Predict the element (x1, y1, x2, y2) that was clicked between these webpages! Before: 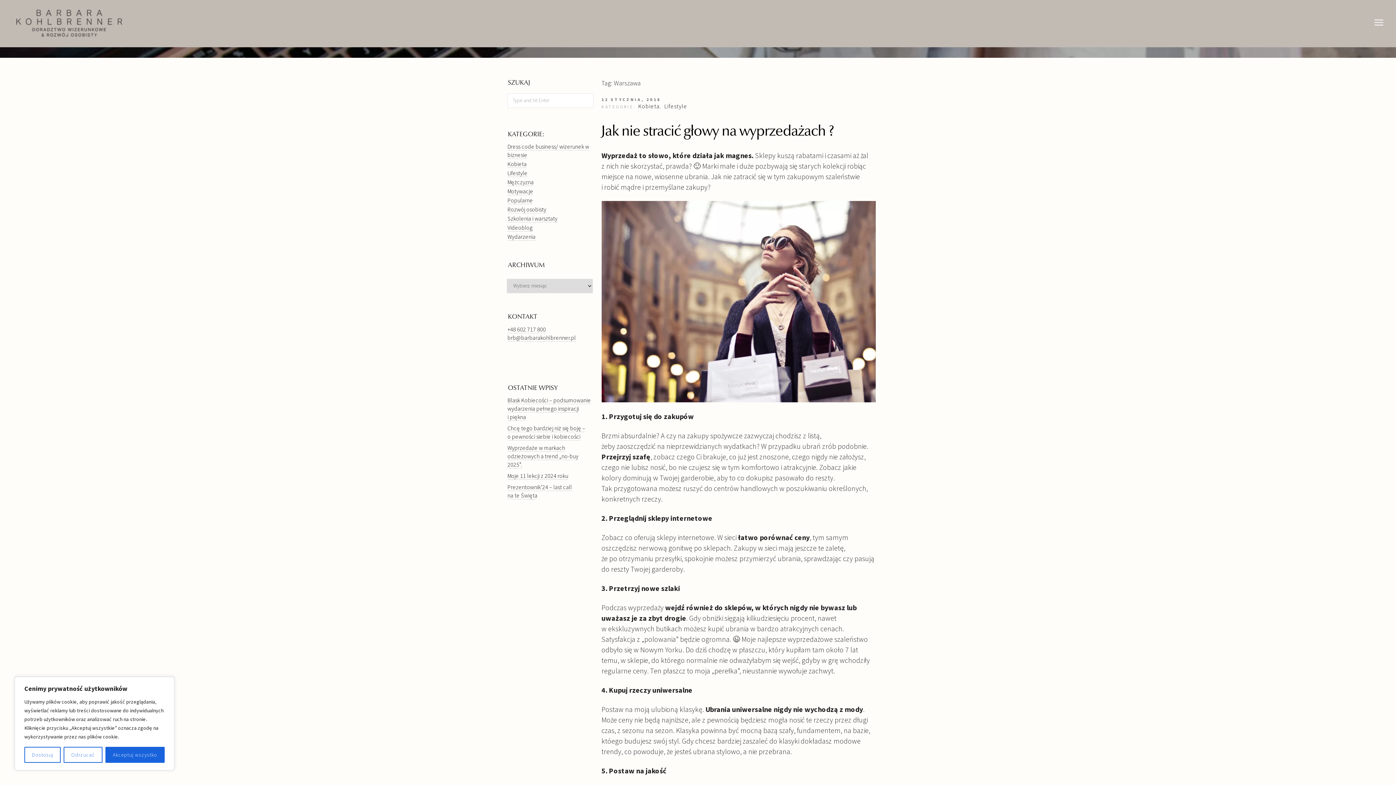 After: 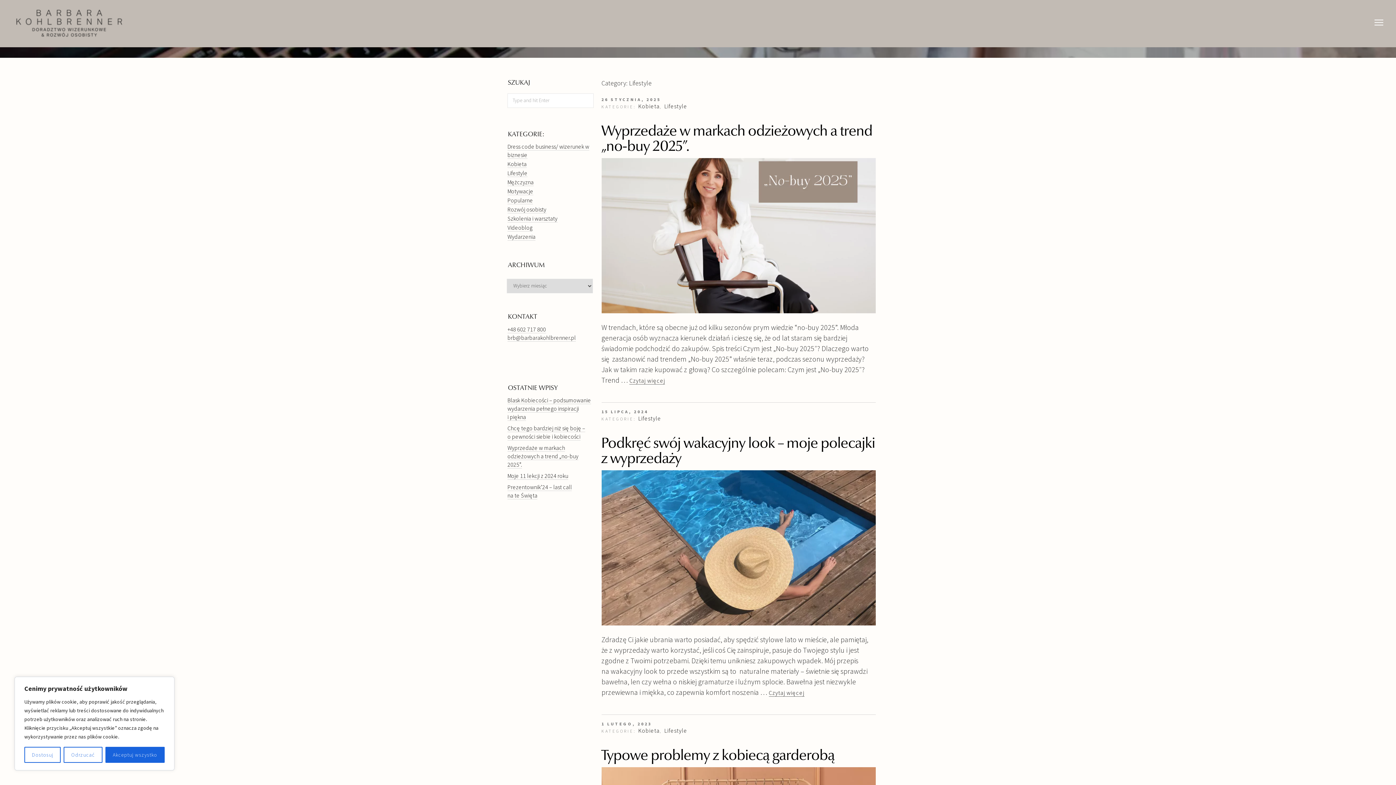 Action: bbox: (664, 102, 687, 109) label: Lifestyle